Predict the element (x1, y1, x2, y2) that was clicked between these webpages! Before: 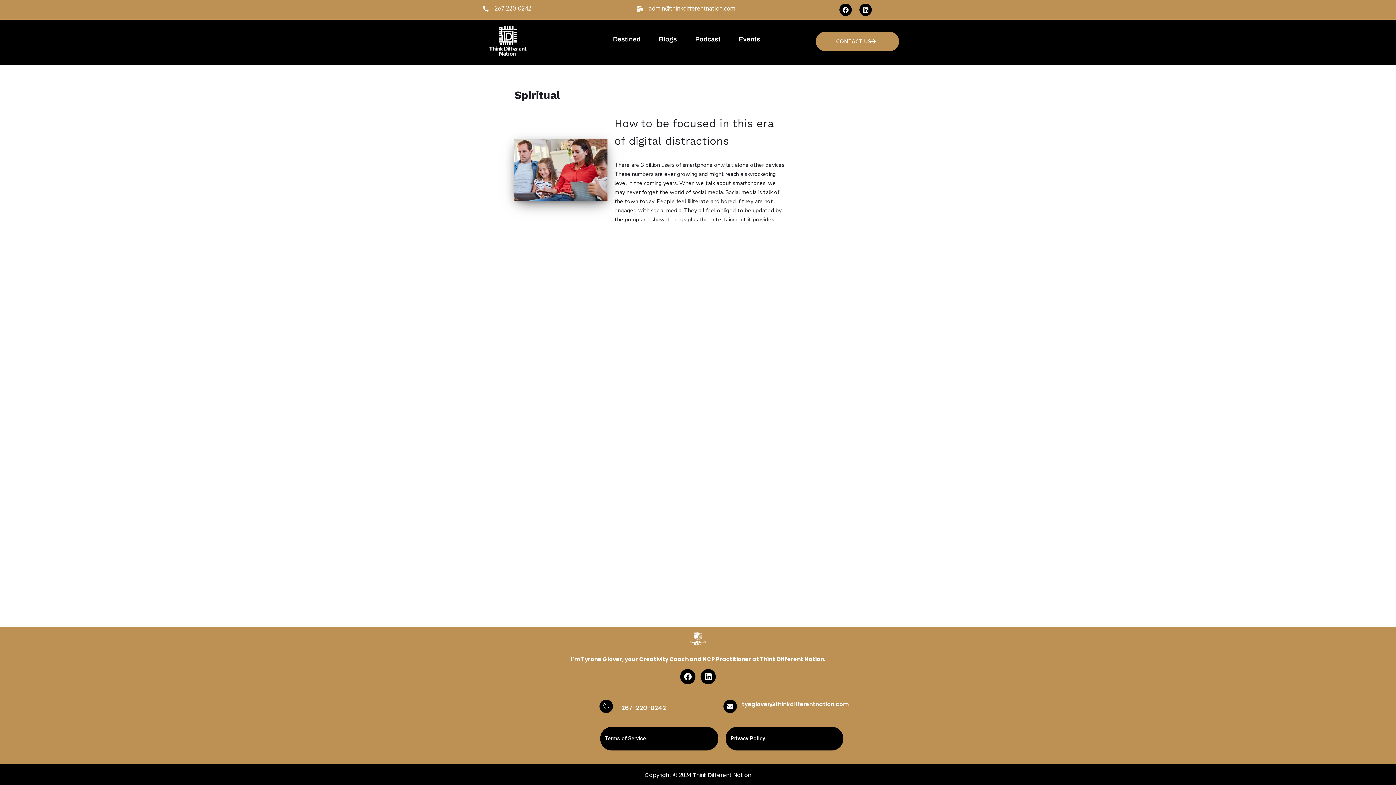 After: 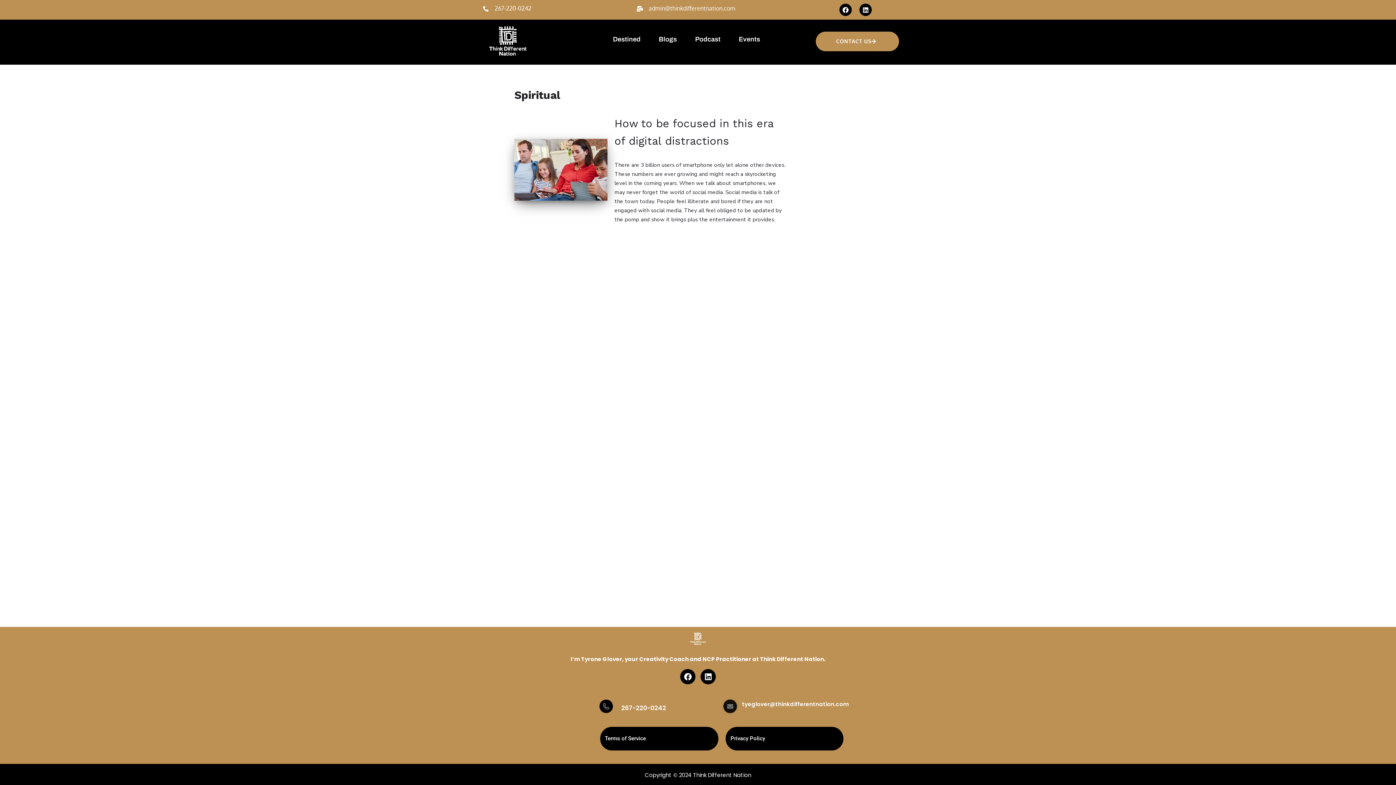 Action: bbox: (723, 700, 737, 713)